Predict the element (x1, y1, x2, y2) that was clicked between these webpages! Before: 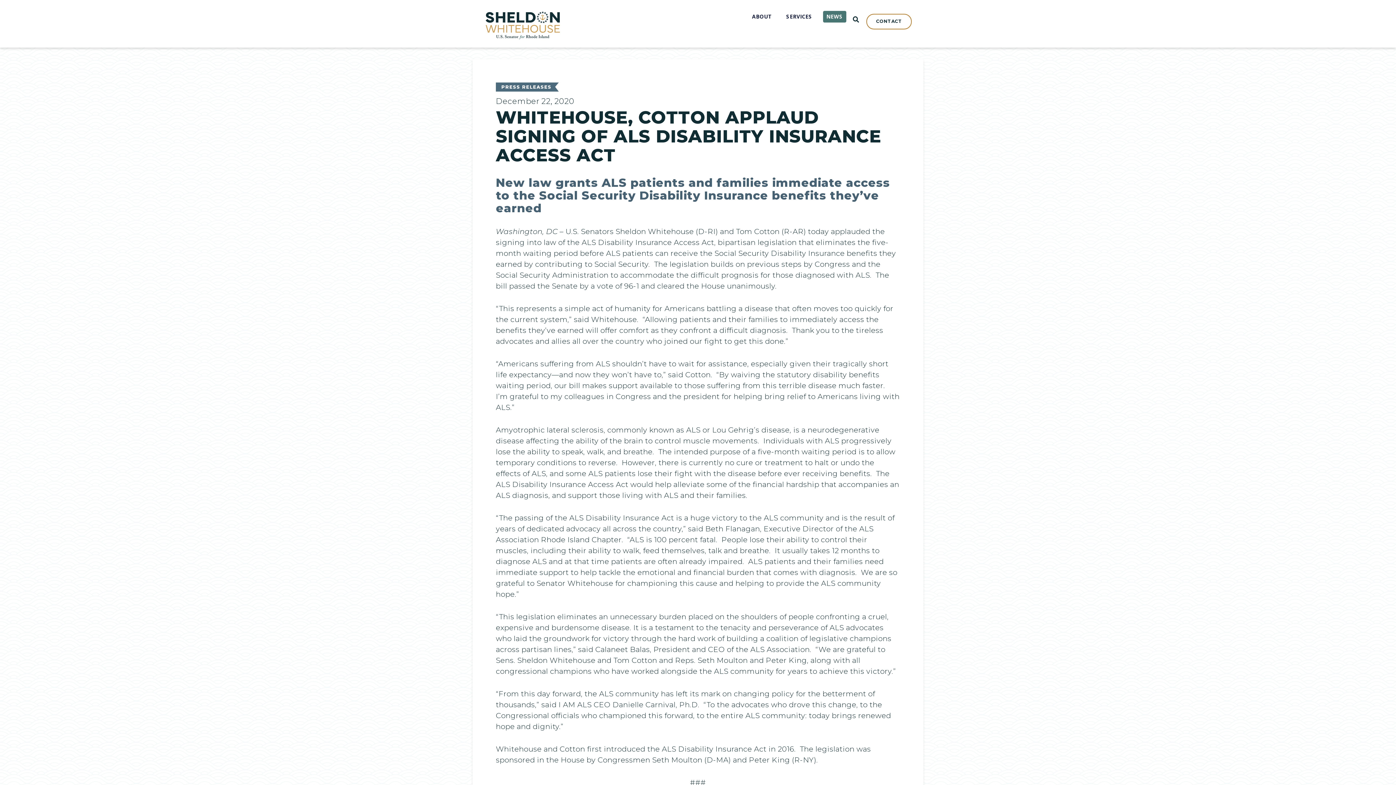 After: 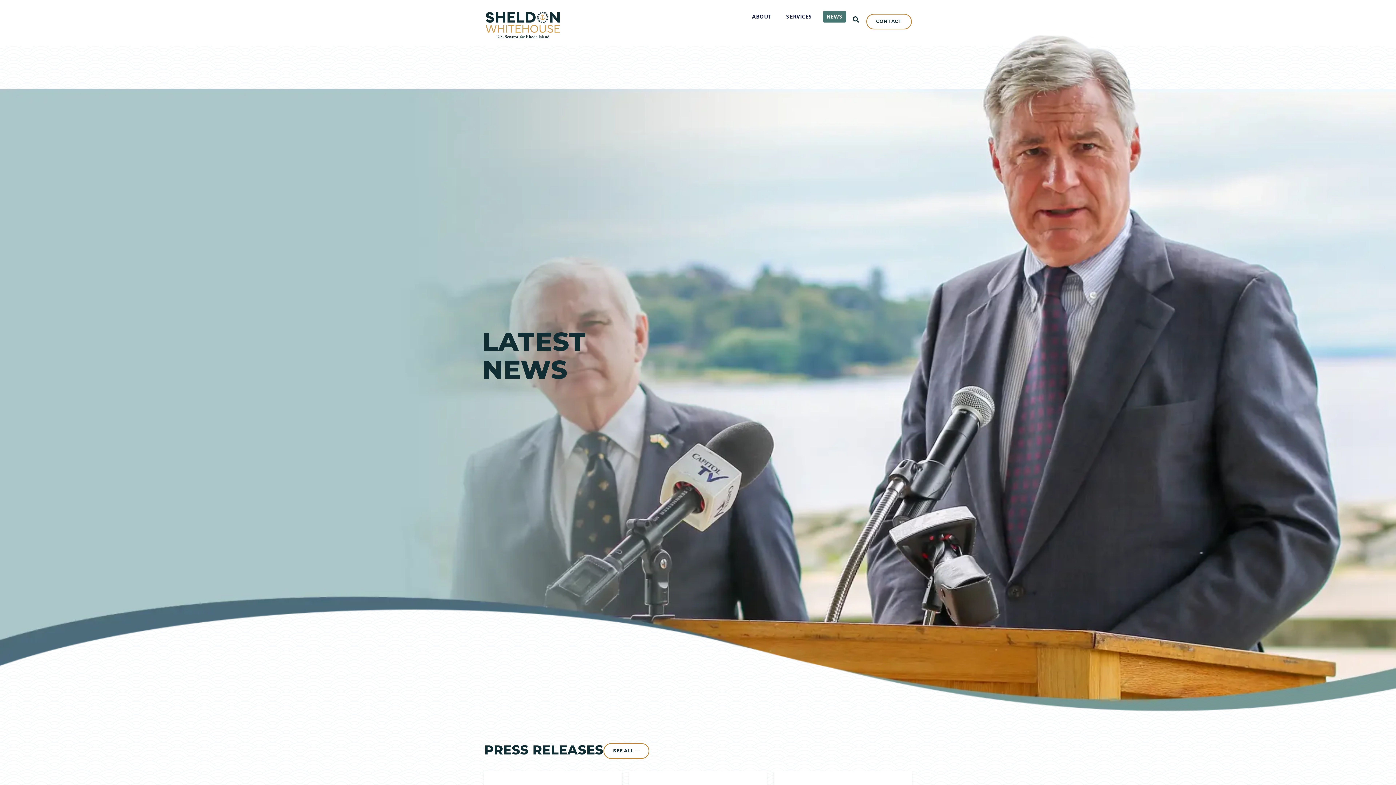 Action: label: NEWS bbox: (823, 10, 846, 22)